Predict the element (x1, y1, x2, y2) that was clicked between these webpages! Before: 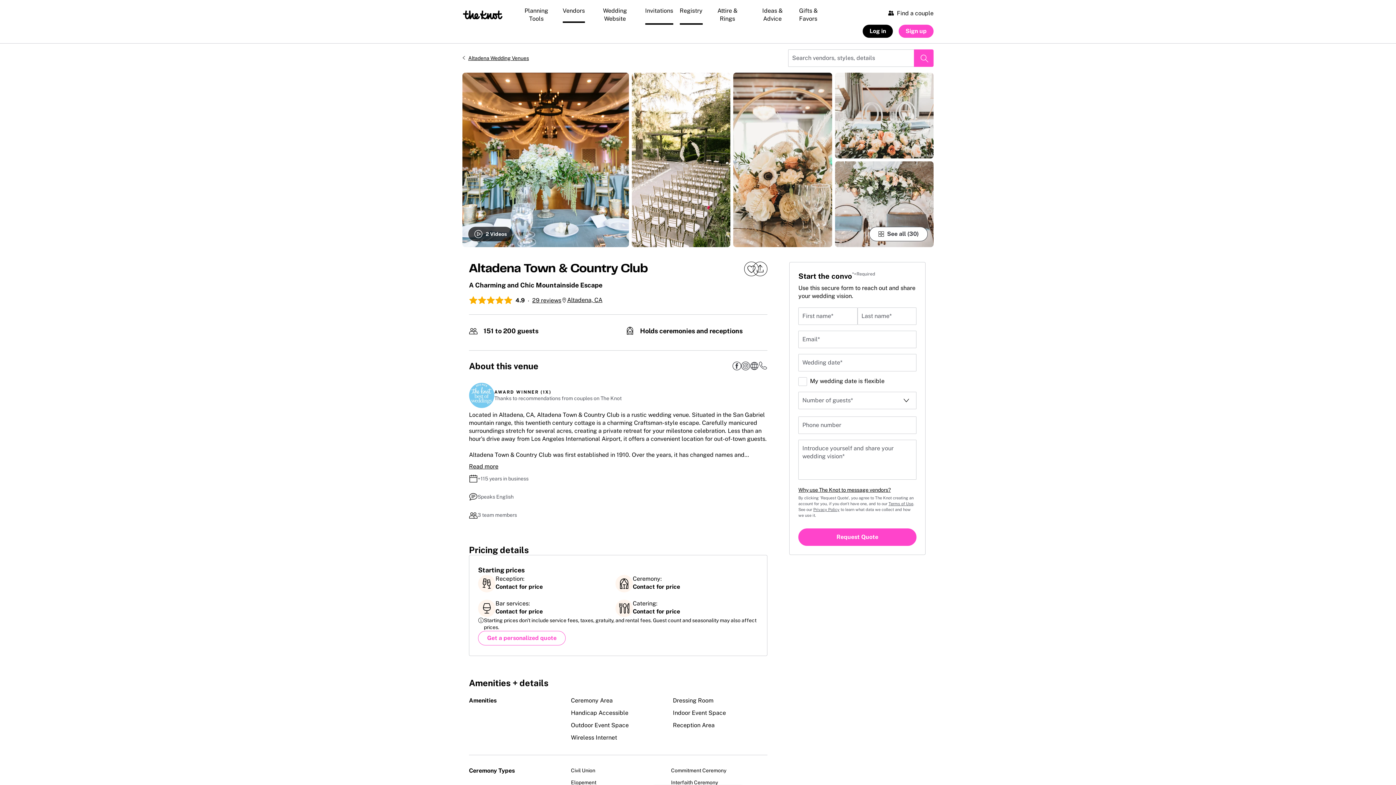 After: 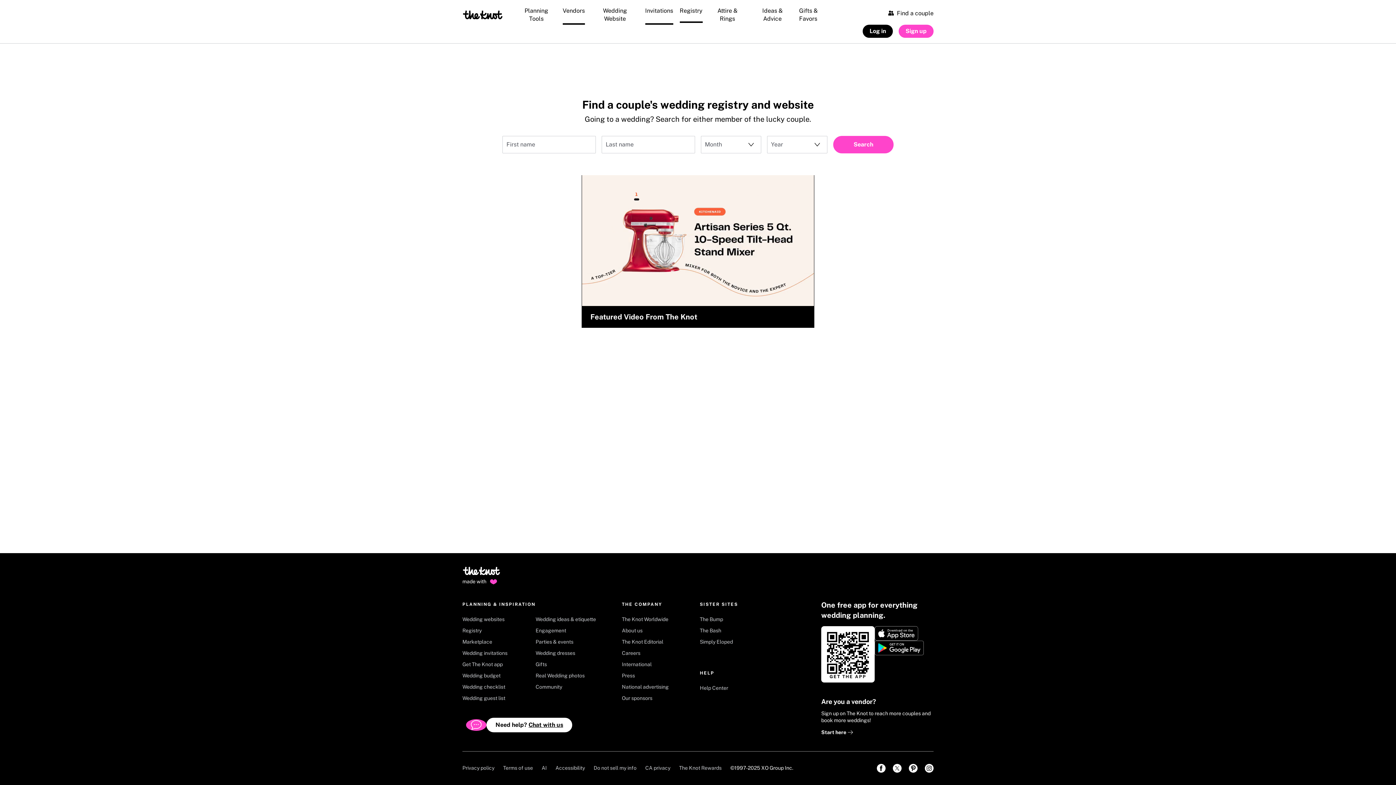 Action: bbox: (888, 9, 933, 17) label: Find a couple